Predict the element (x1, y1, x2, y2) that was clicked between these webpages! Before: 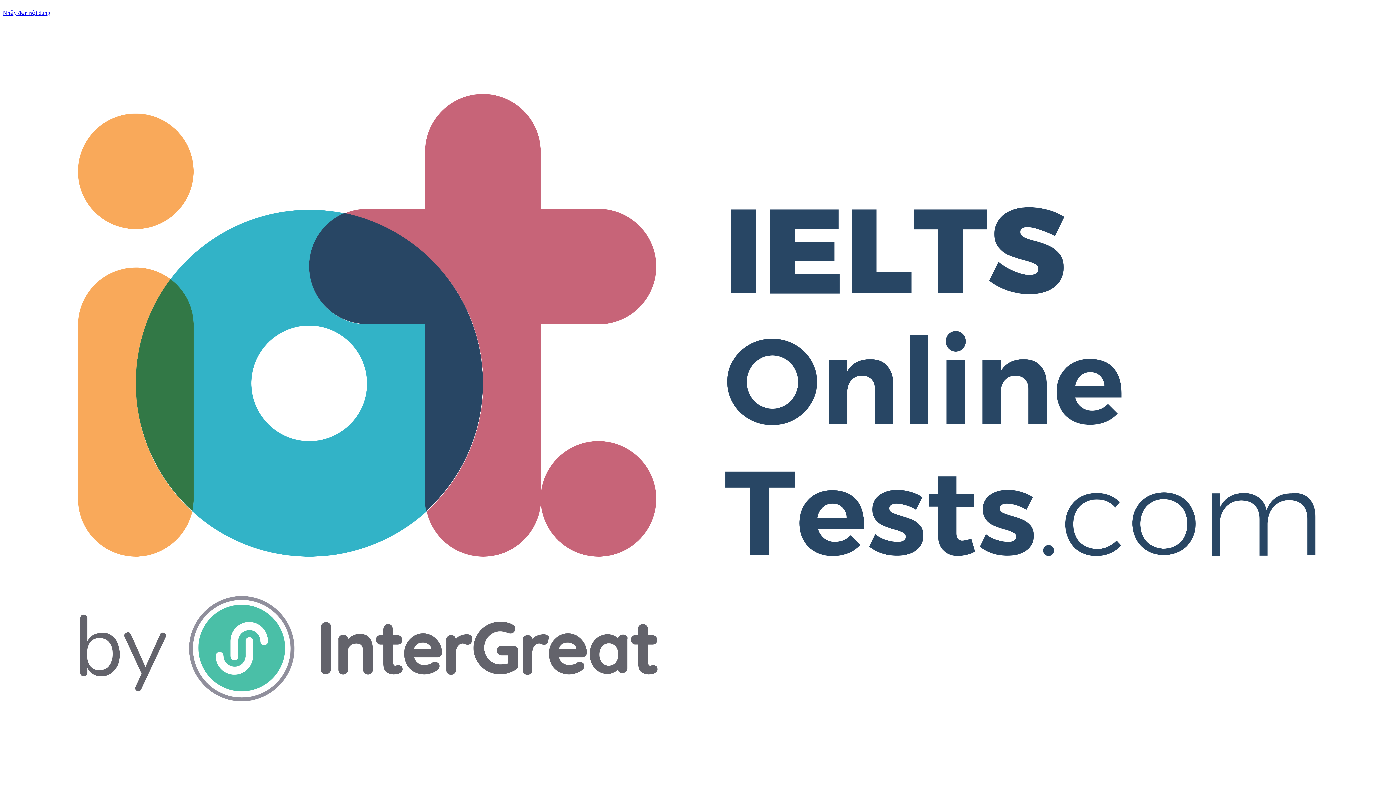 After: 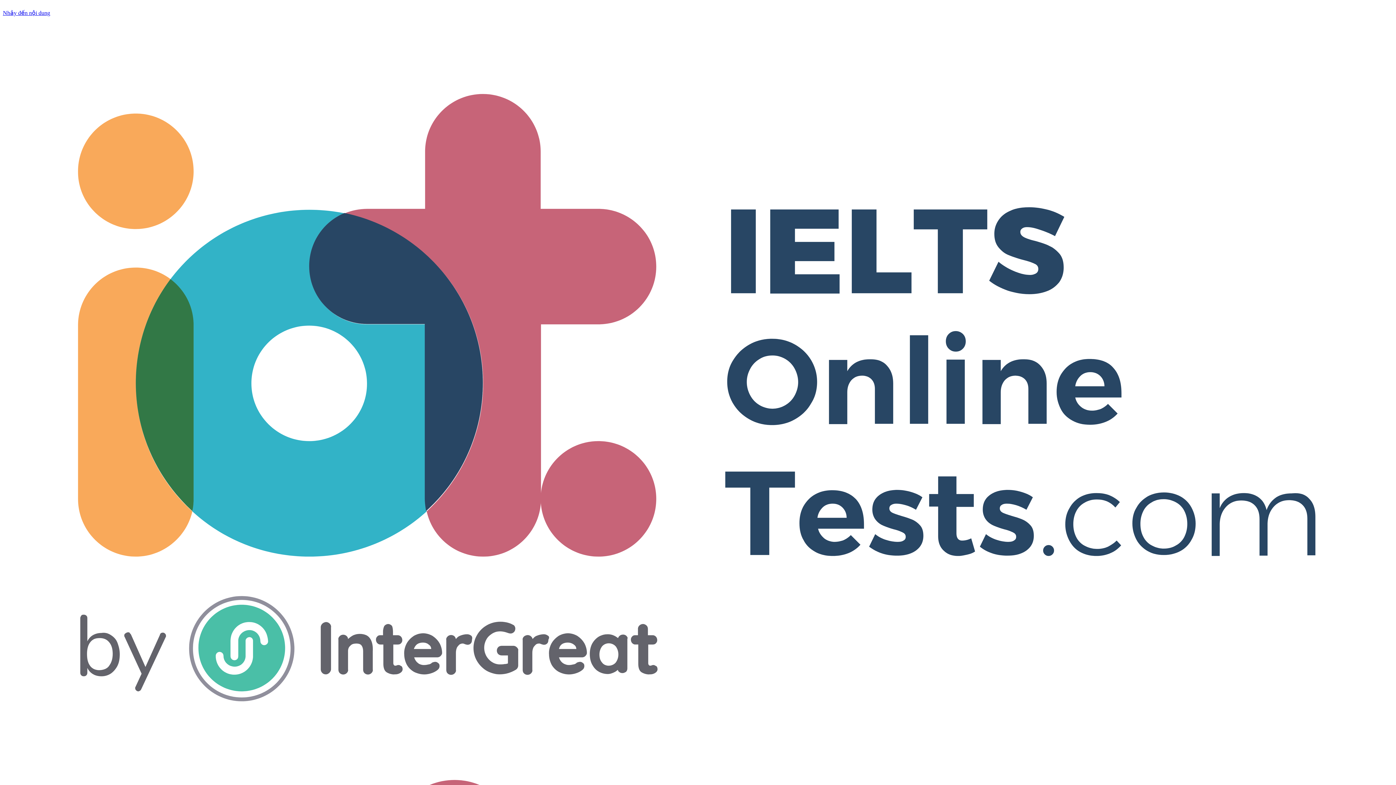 Action: bbox: (2, 773, 1393, 780)